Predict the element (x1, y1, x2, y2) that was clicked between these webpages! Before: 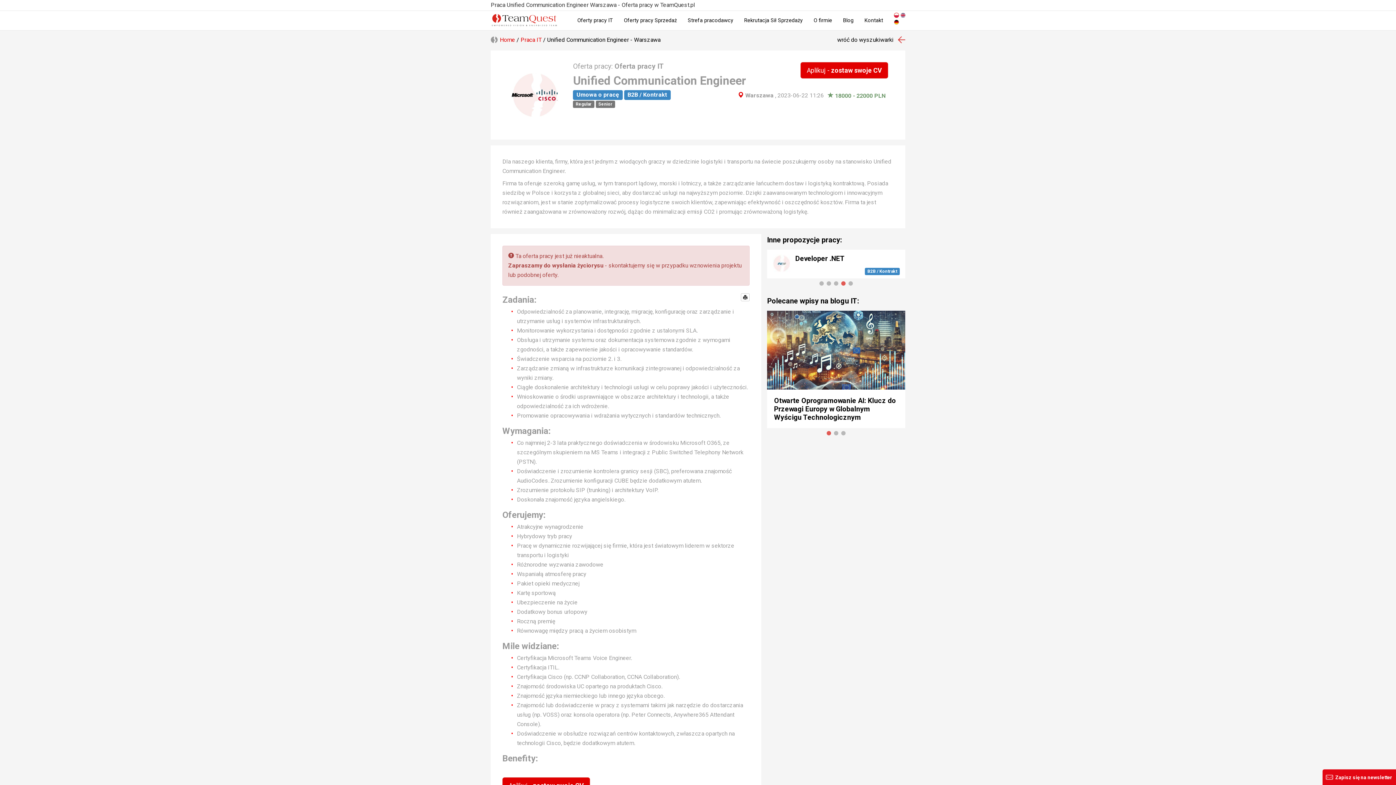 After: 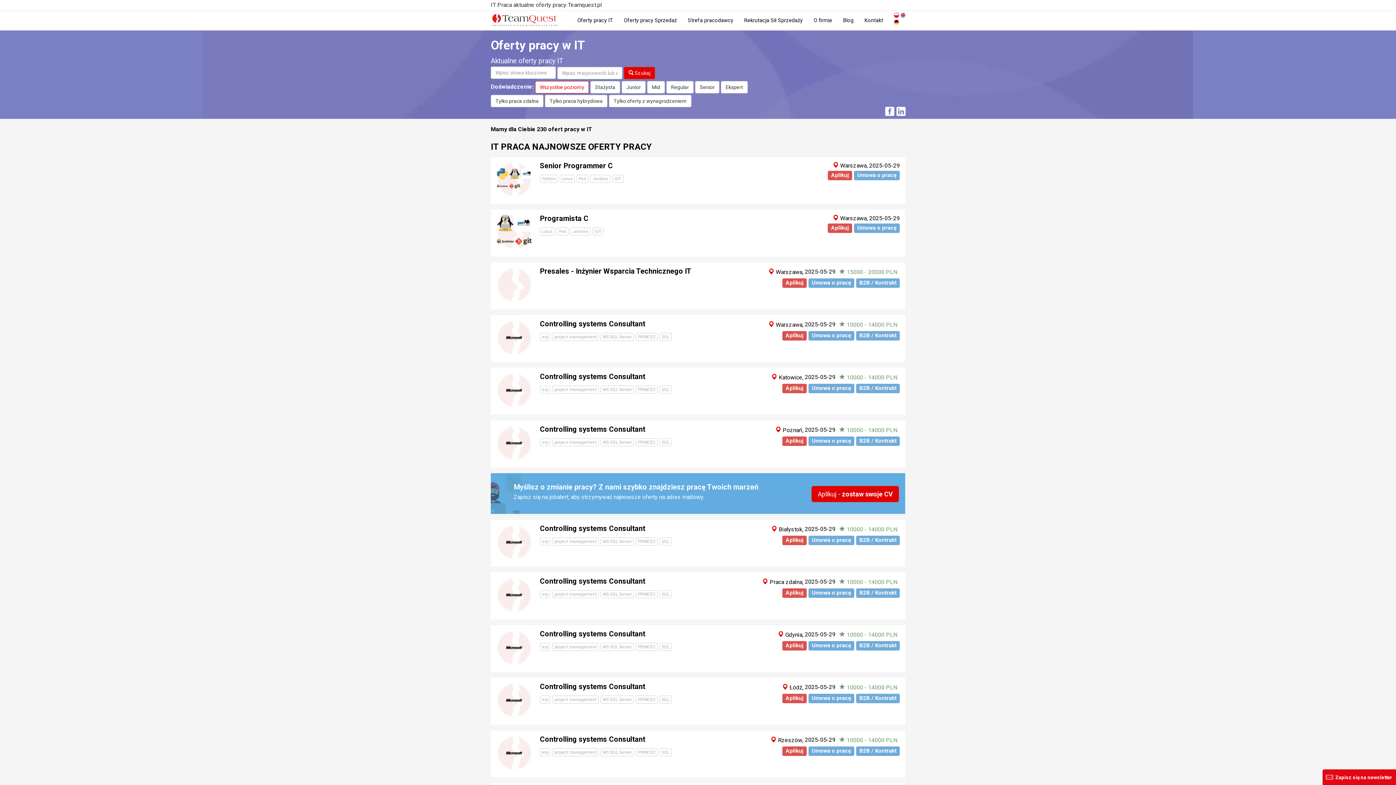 Action: label: Praca IT bbox: (520, 36, 541, 43)